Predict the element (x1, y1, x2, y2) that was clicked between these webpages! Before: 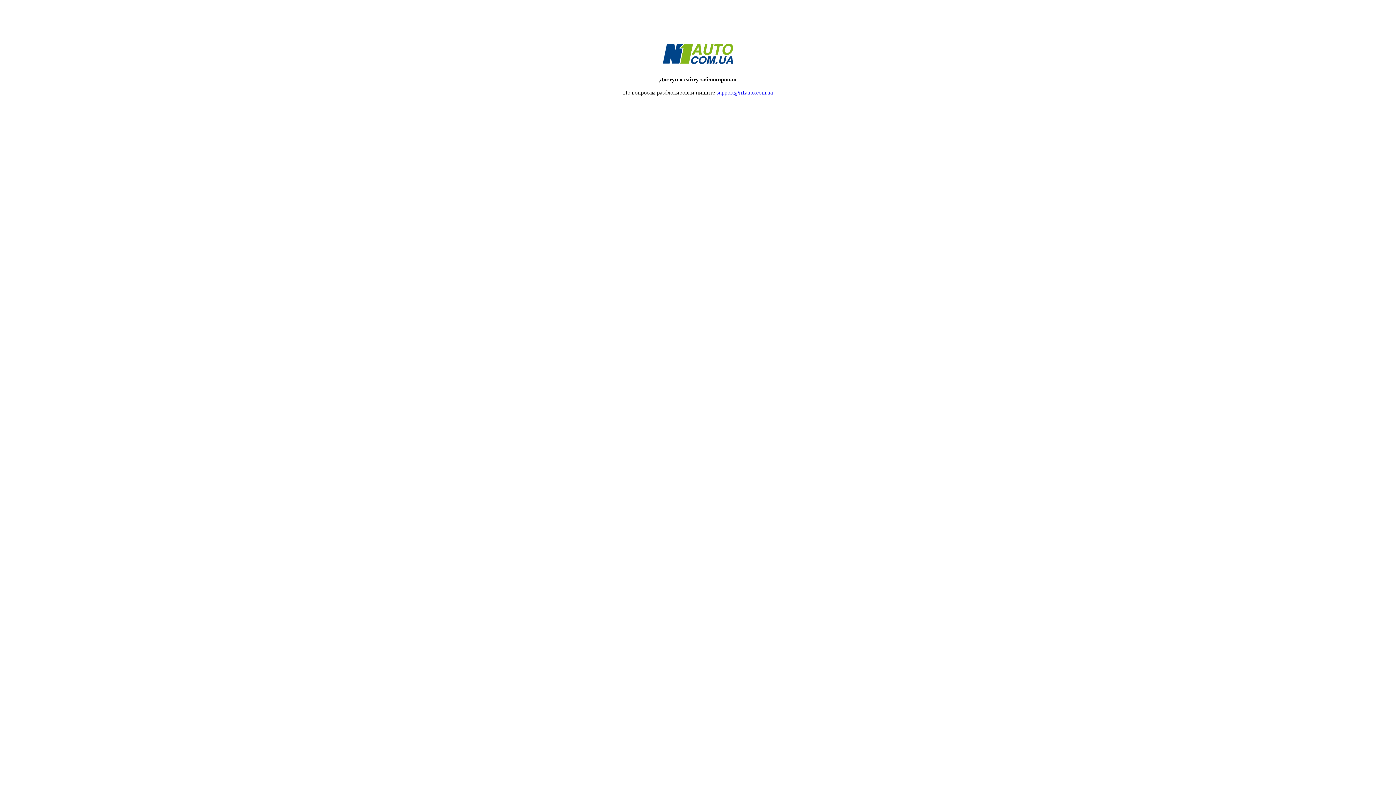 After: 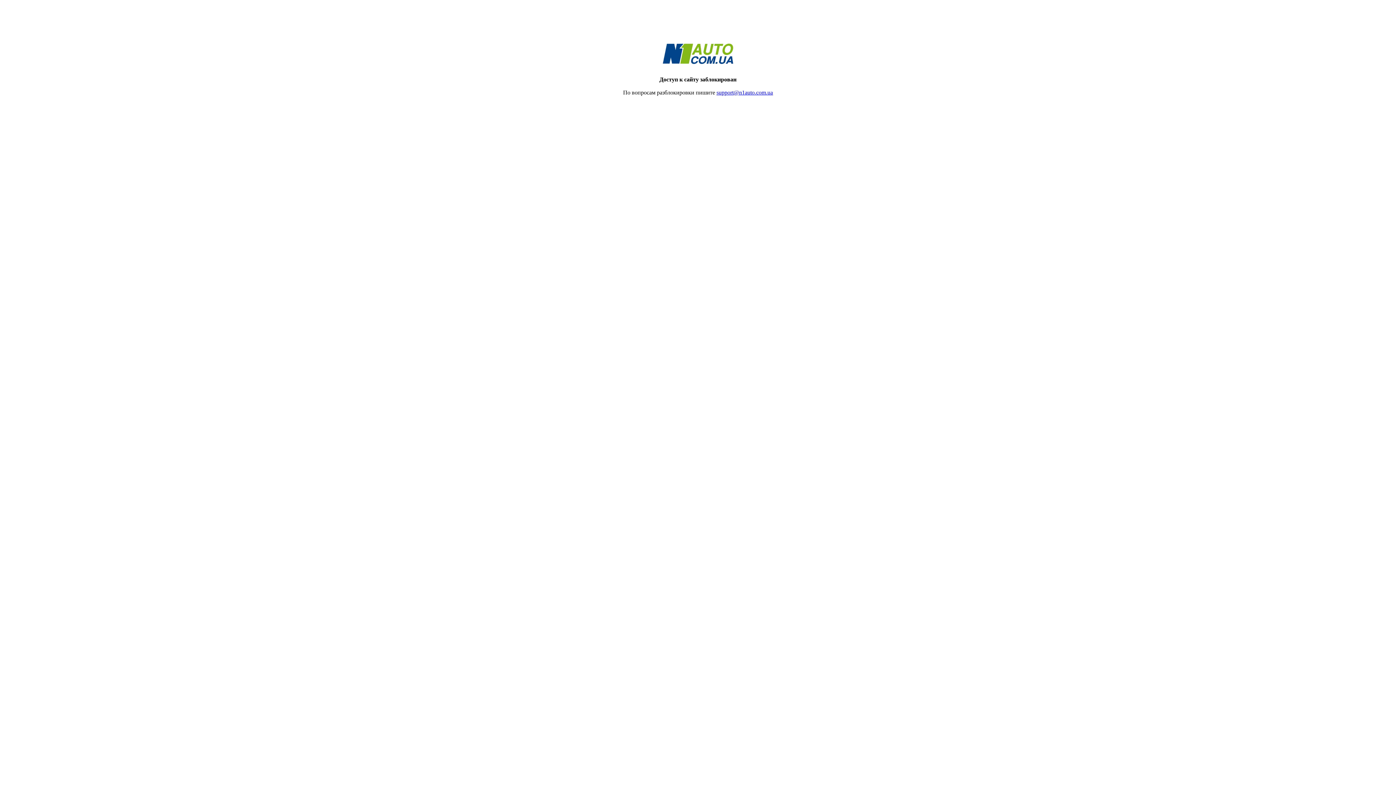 Action: label: support@n1auto.com.ua bbox: (716, 89, 773, 95)